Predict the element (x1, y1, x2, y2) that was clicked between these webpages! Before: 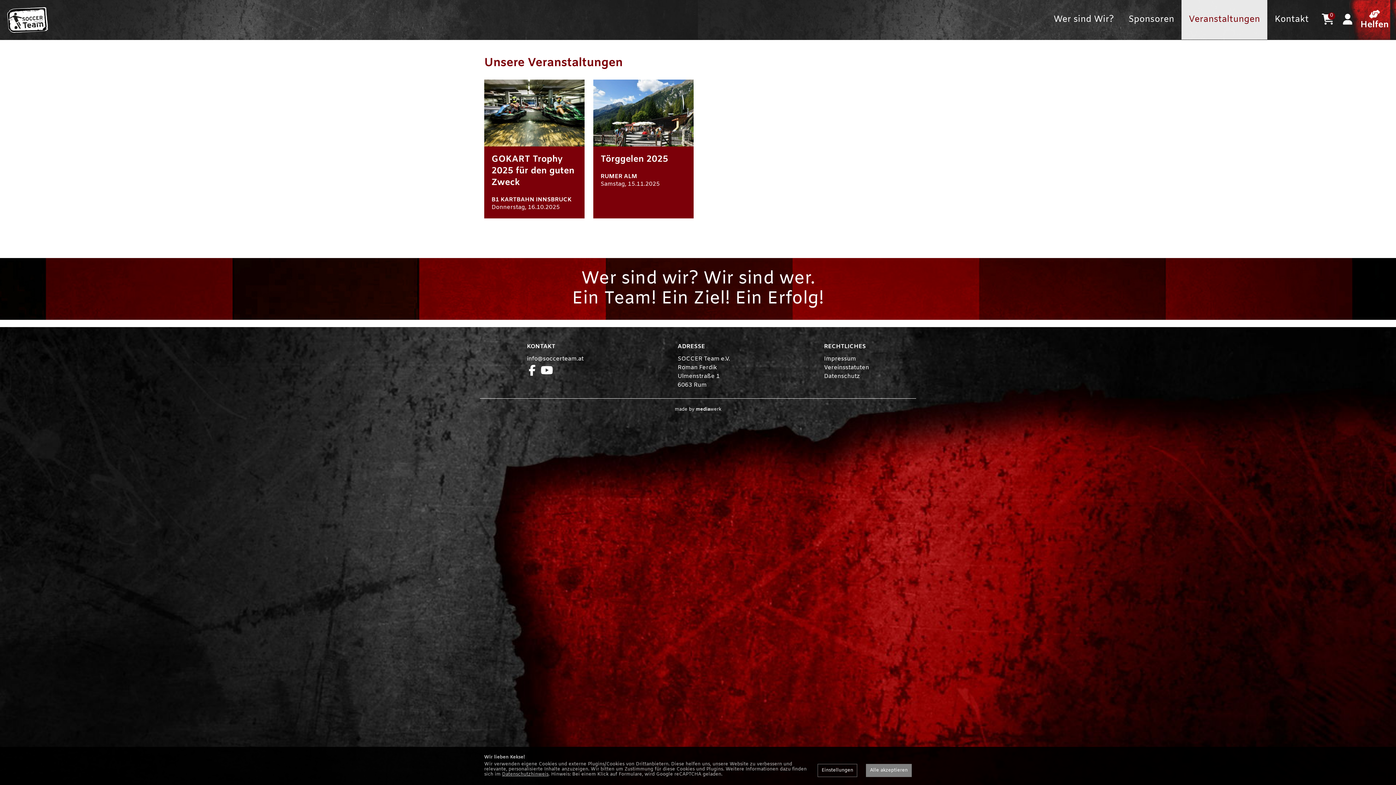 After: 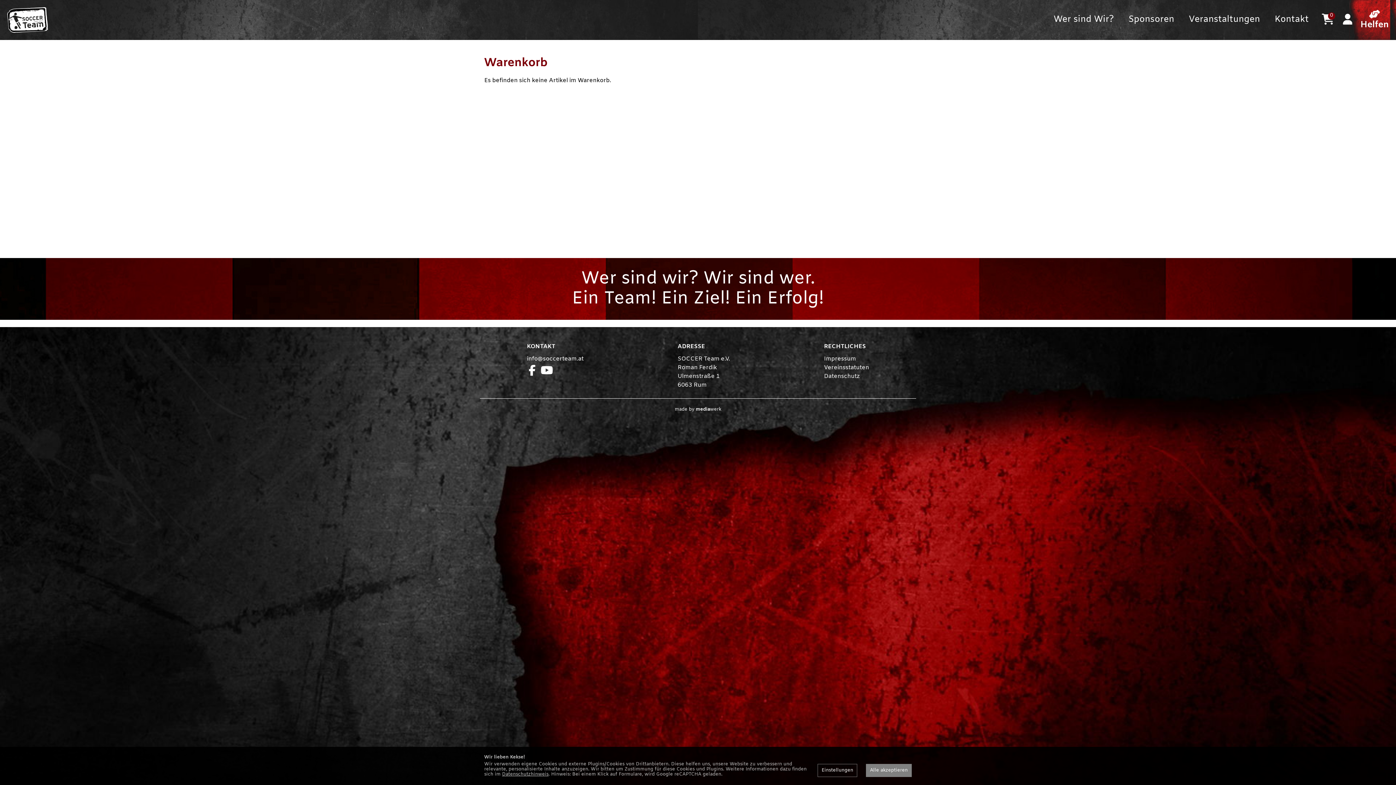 Action: label: 0 bbox: (1322, 13, 1334, 26)